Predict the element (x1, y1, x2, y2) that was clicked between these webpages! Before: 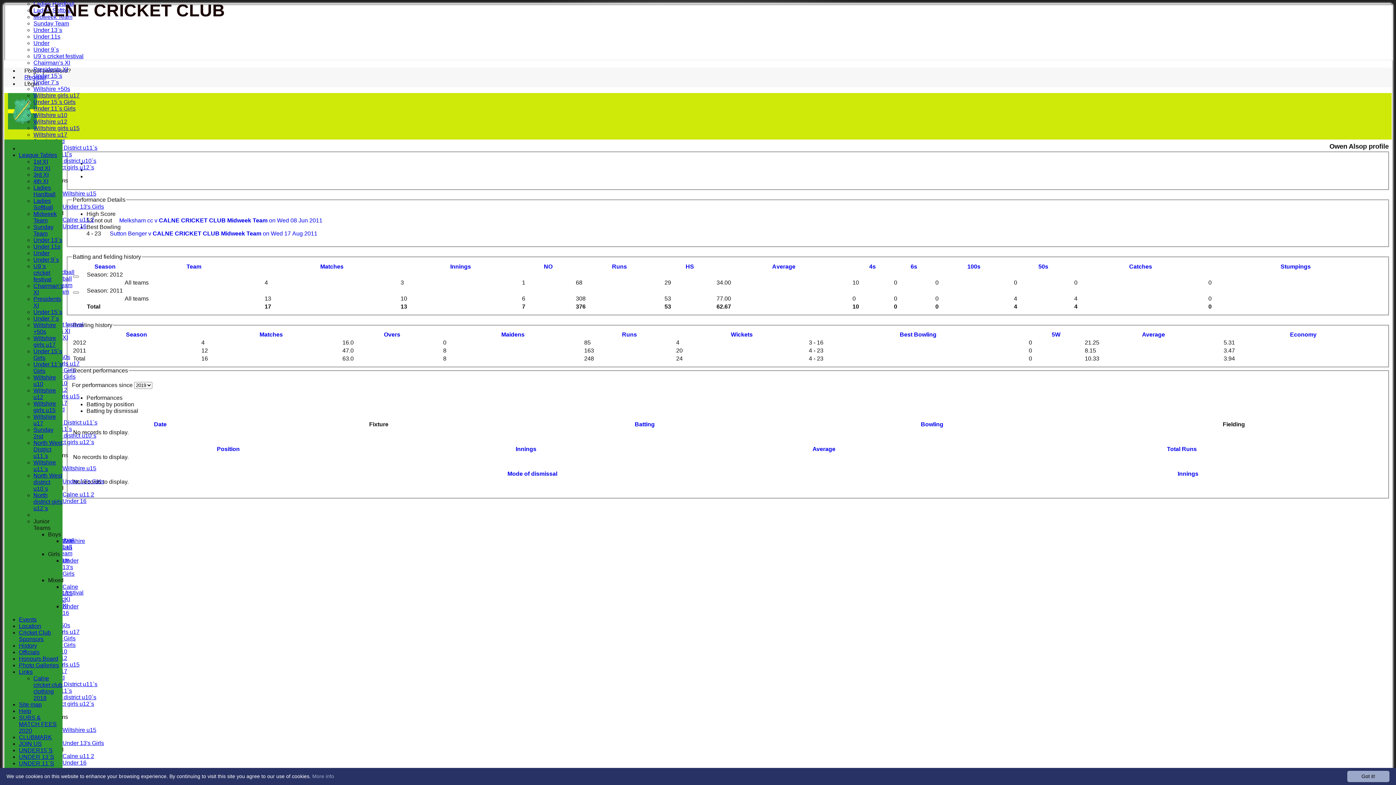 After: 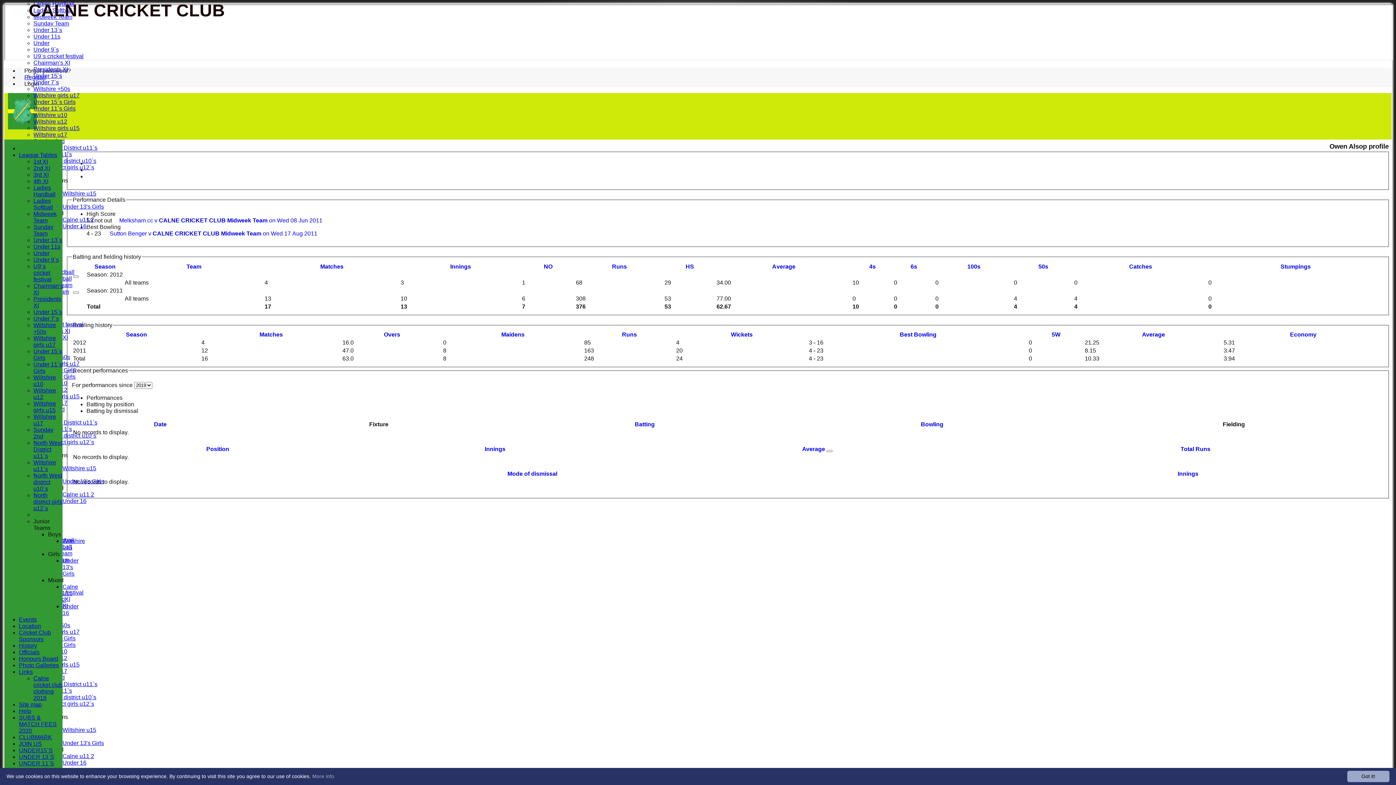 Action: label: Average bbox: (812, 446, 835, 452)